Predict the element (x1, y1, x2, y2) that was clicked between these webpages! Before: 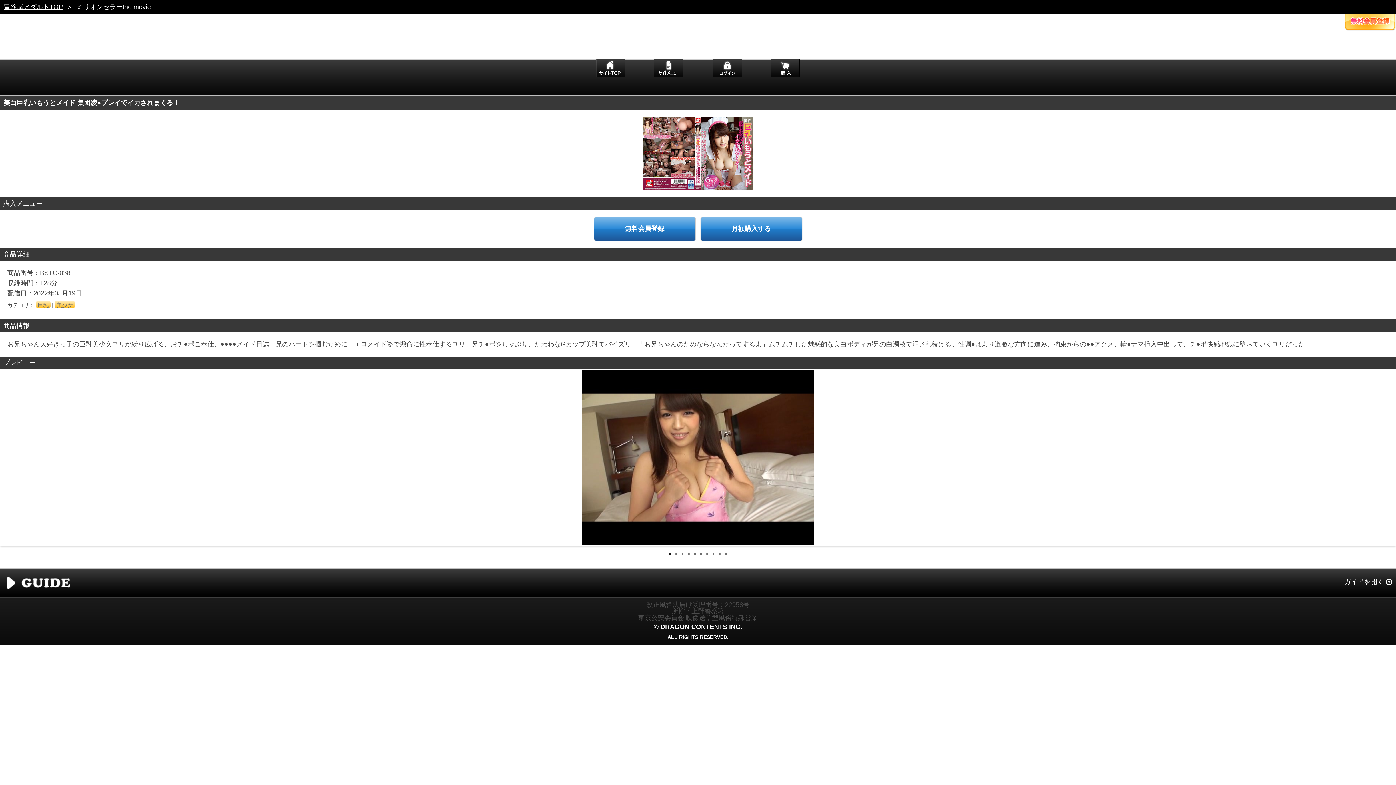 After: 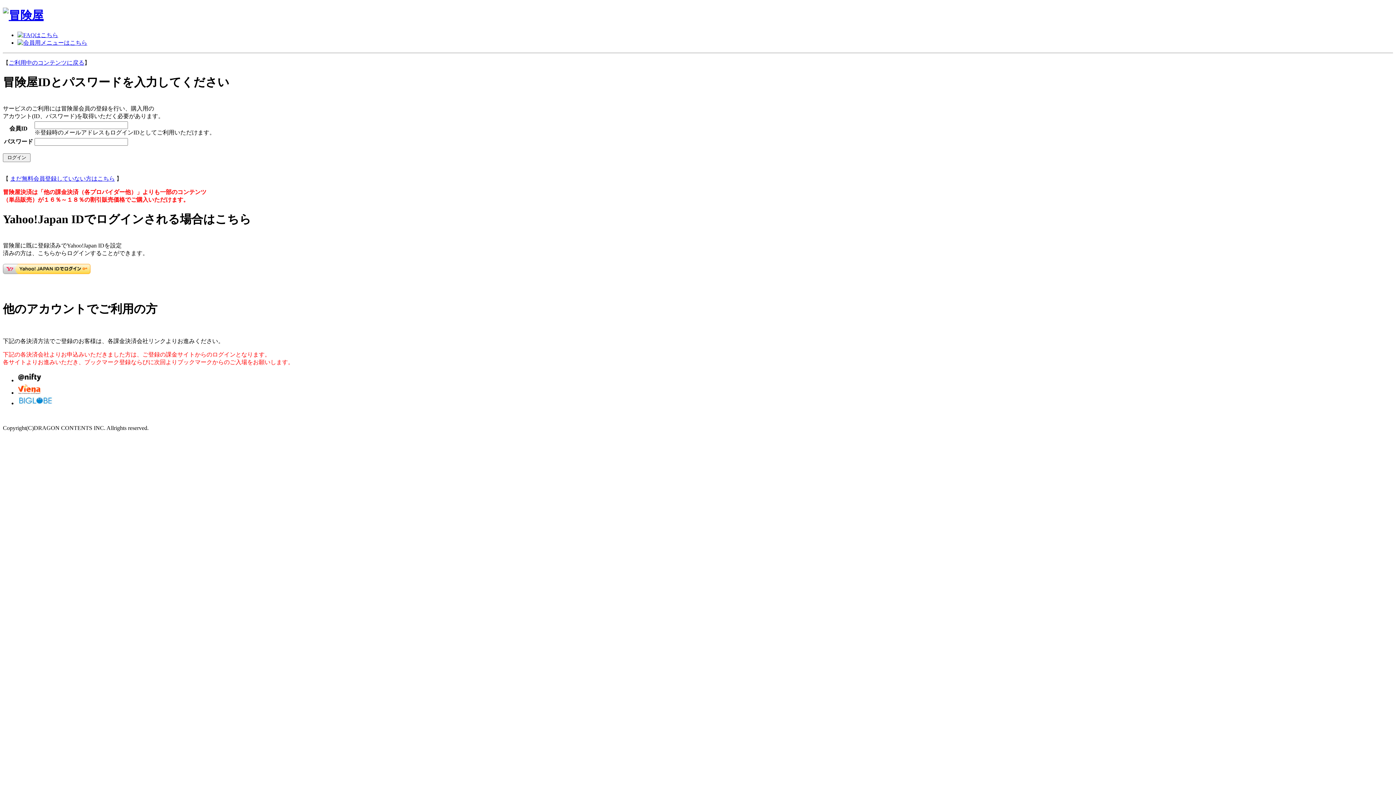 Action: bbox: (700, 217, 802, 240) label: 月額購入する